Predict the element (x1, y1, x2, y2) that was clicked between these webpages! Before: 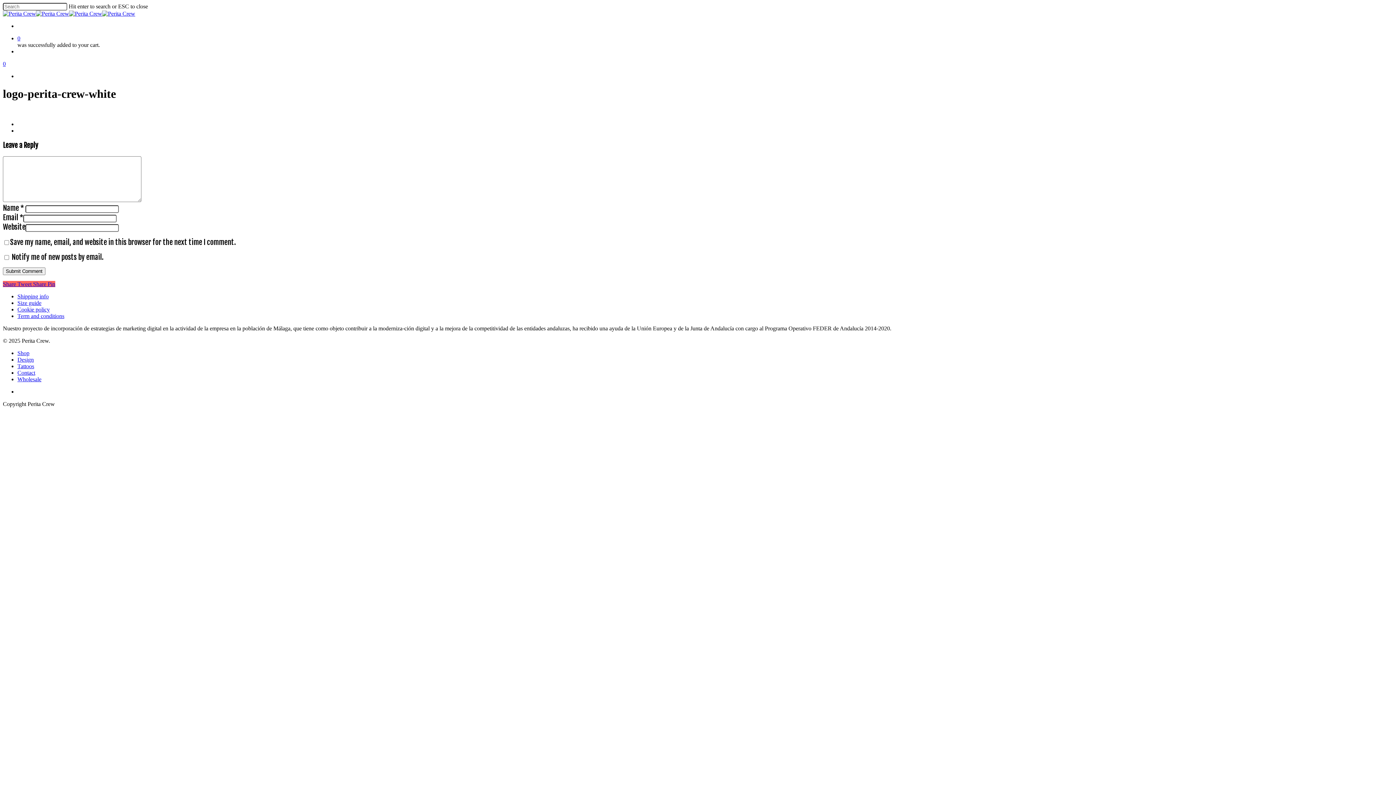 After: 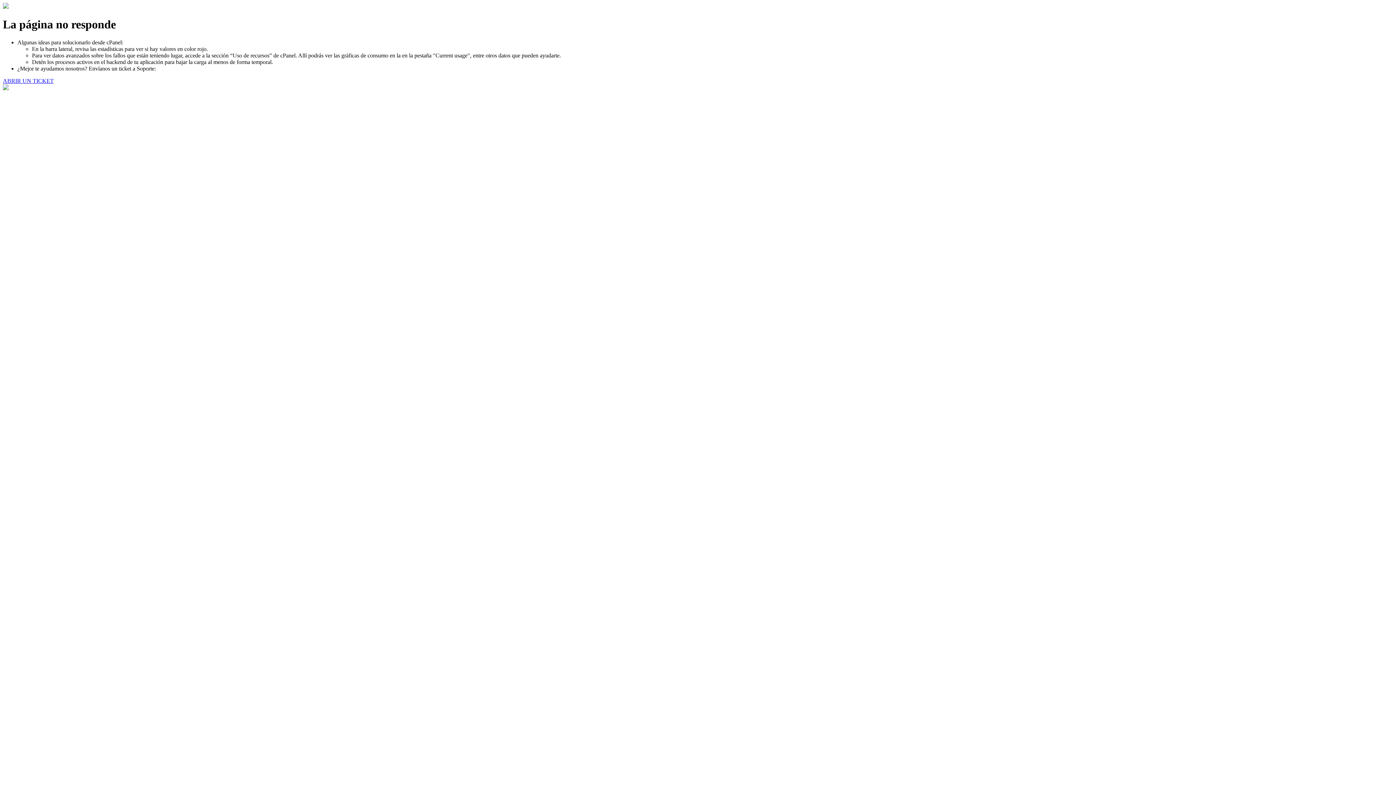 Action: label: Cart bbox: (2, 60, 1393, 67)